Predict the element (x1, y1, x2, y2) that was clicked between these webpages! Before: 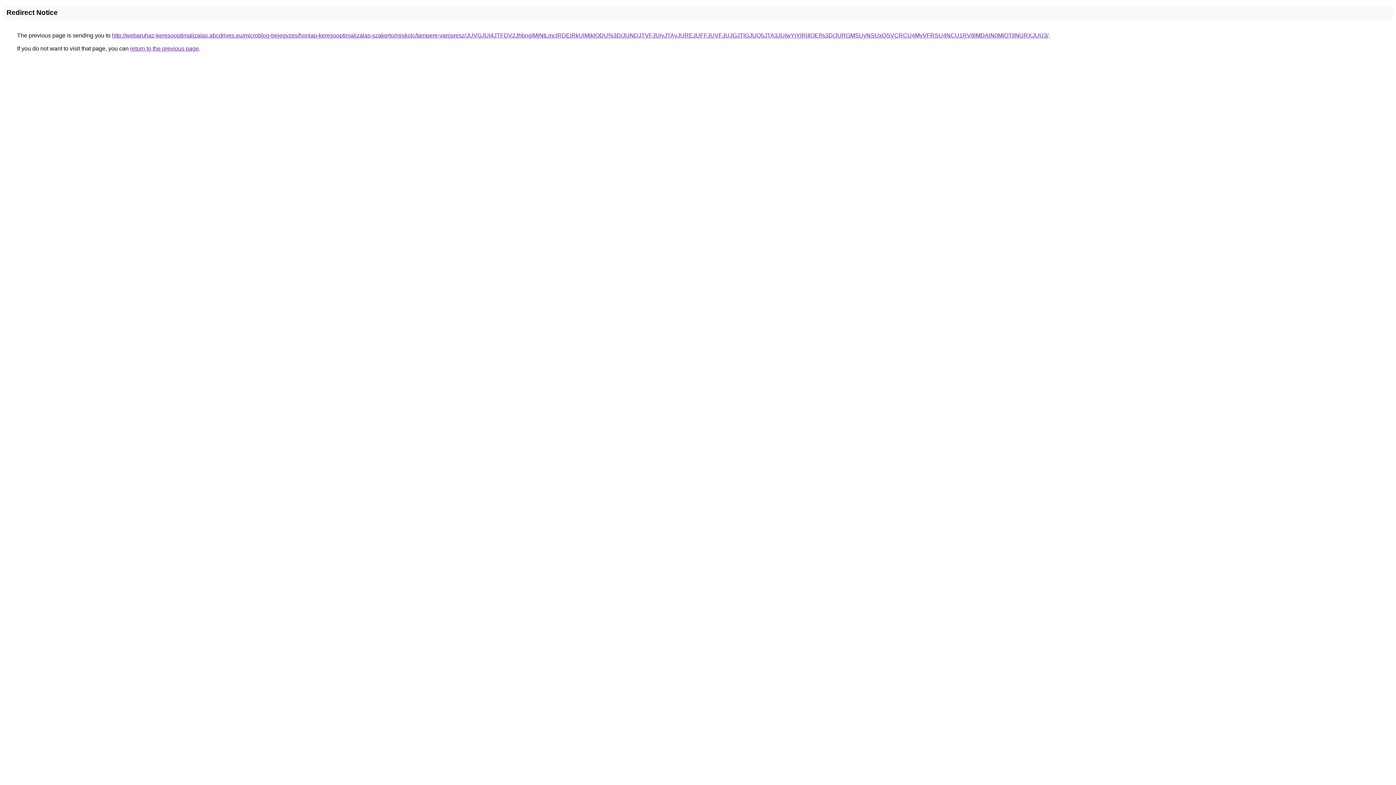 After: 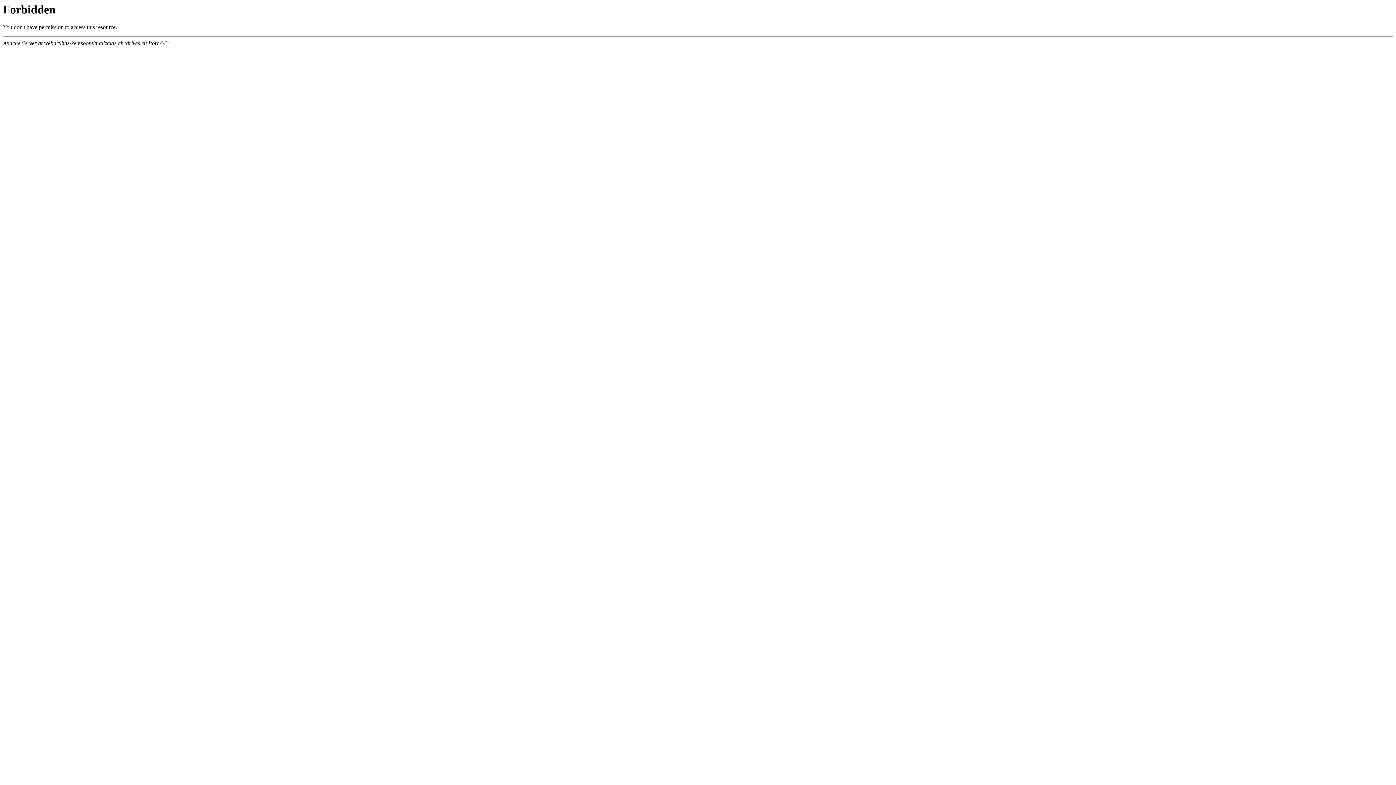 Action: bbox: (112, 32, 1048, 38) label: http://webaruhaz-keresooptimalizalas.abcdrives.eu/microblog-bejegyzes/honlap-keresooptimalizalas-szakerto/miskolc/tampere-varosresz/JUVGJUI4JTFDV2JhbnglMjNtLmclRDElRkUlMjklODU%3D/JUNDJTVFJUIyJTAyJUREJUFFJUVFJUJGJTlGJUQ5JTA3JUIwYjYlRjIlOEI%3D/JURGMSUyNSUxQSVCRCU4MyVFRSU4NCU1RV8lMDAlN0MlOTIlNURXJUU3/